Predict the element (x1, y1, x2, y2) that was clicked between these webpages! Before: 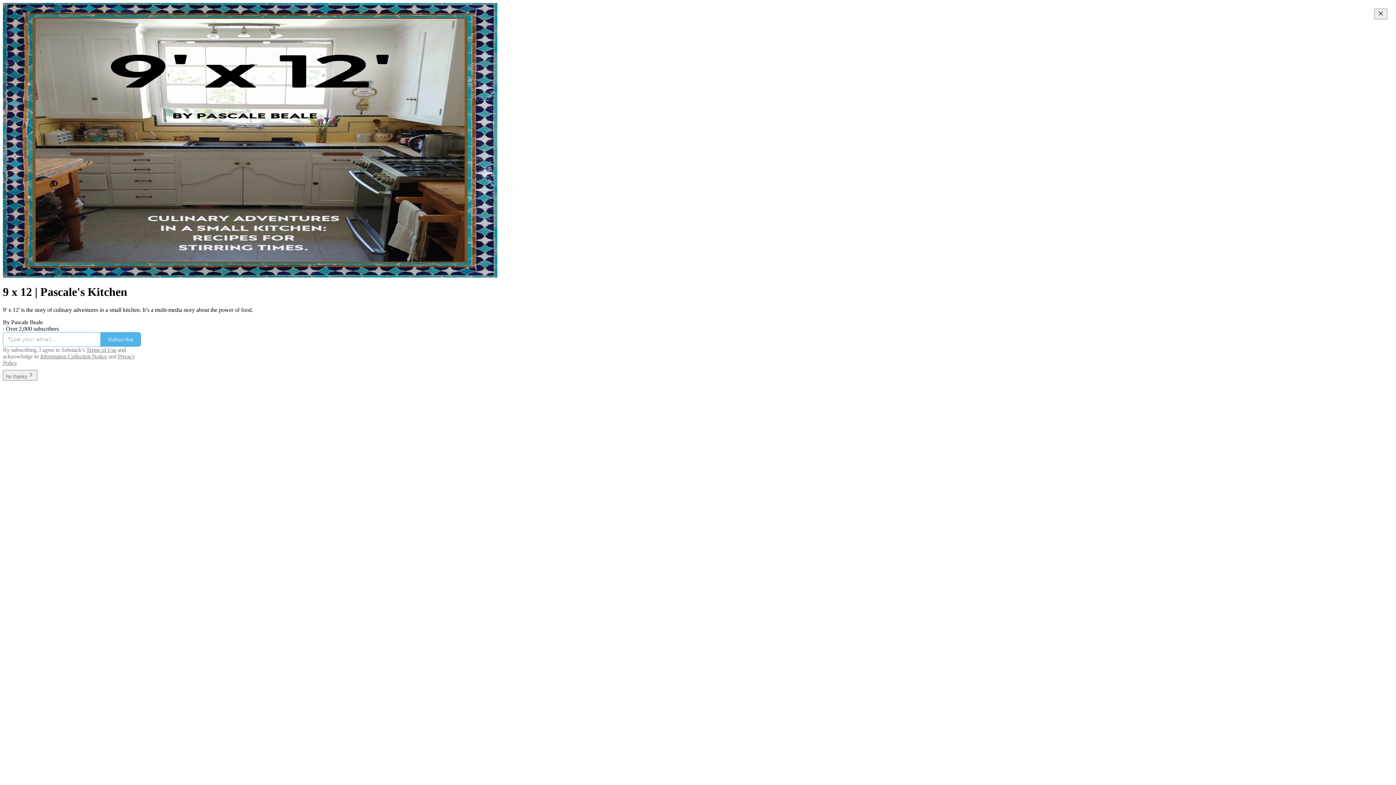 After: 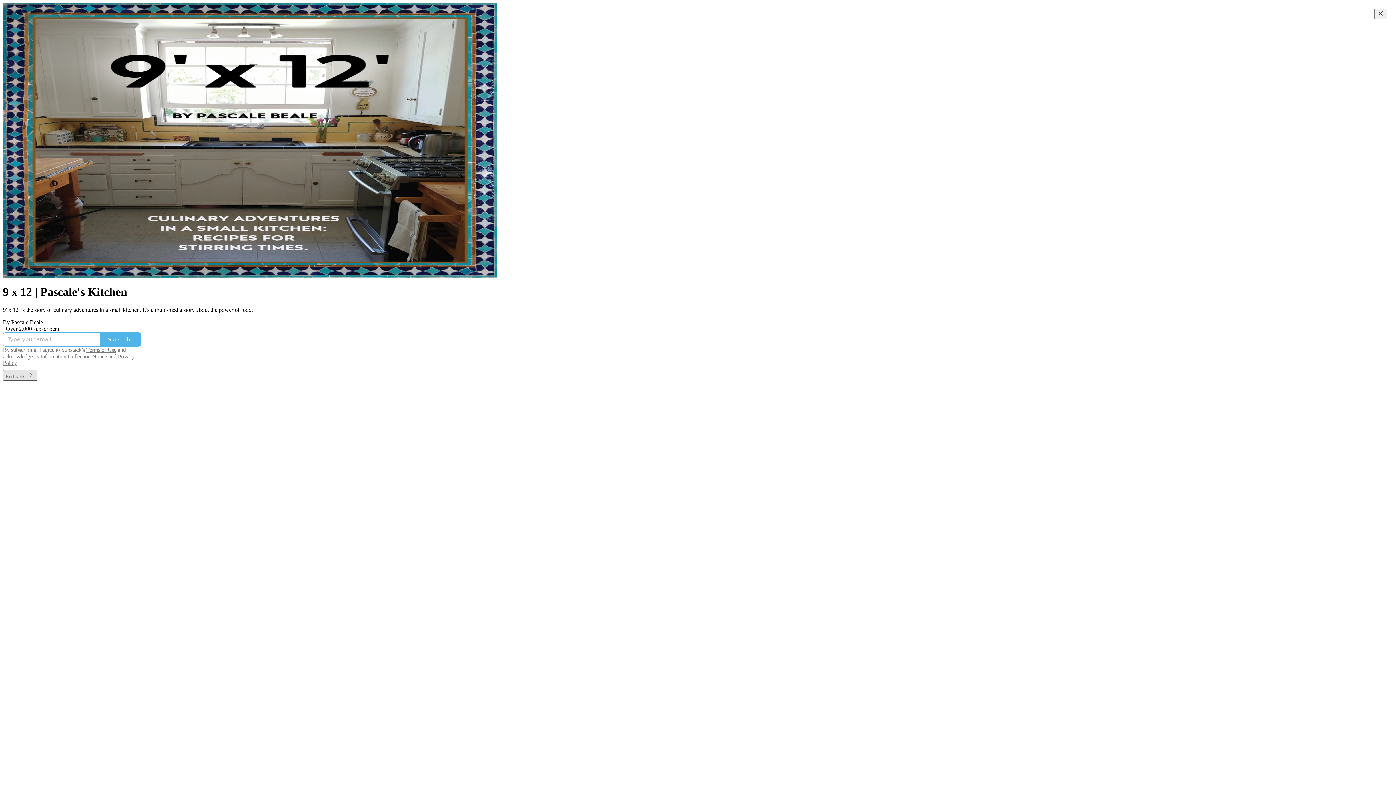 Action: bbox: (2, 370, 37, 380) label: No thanks